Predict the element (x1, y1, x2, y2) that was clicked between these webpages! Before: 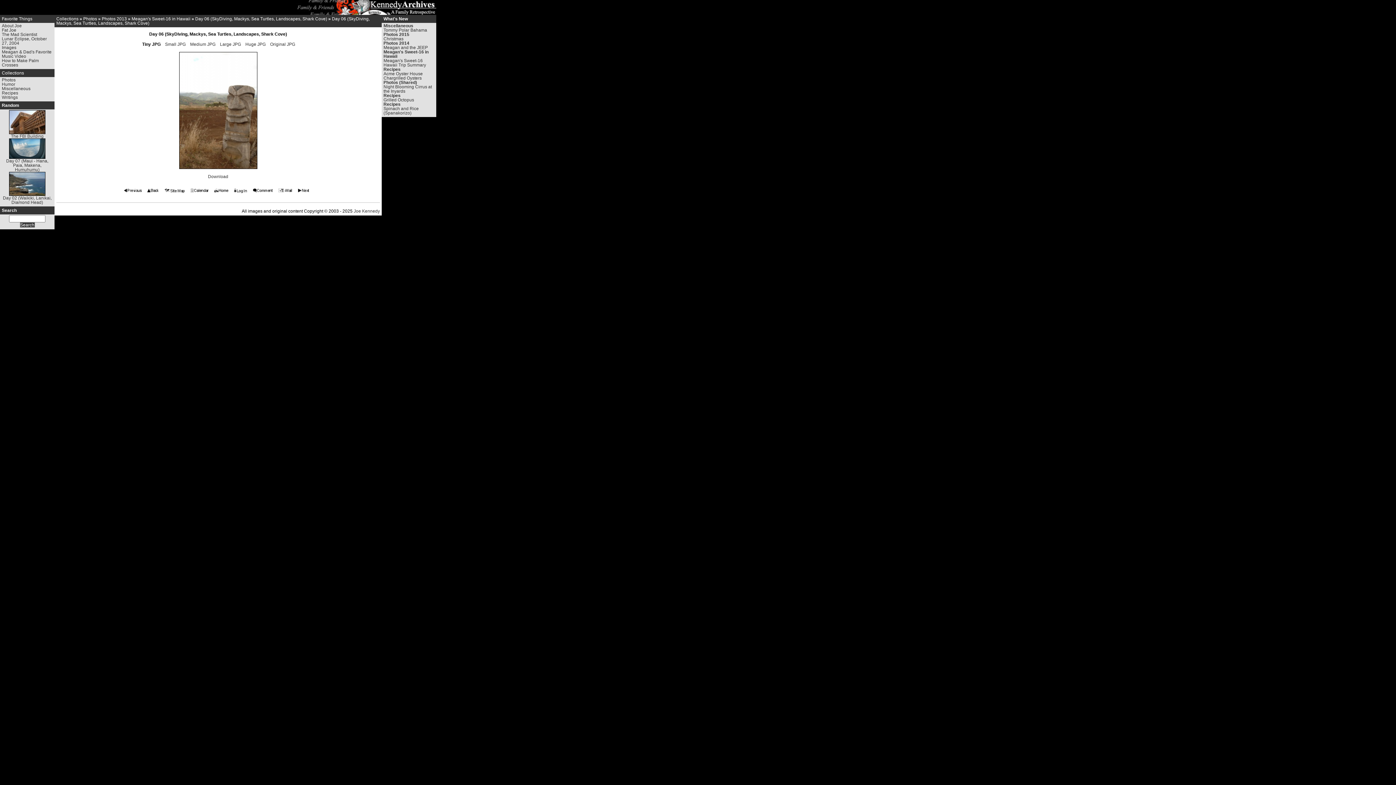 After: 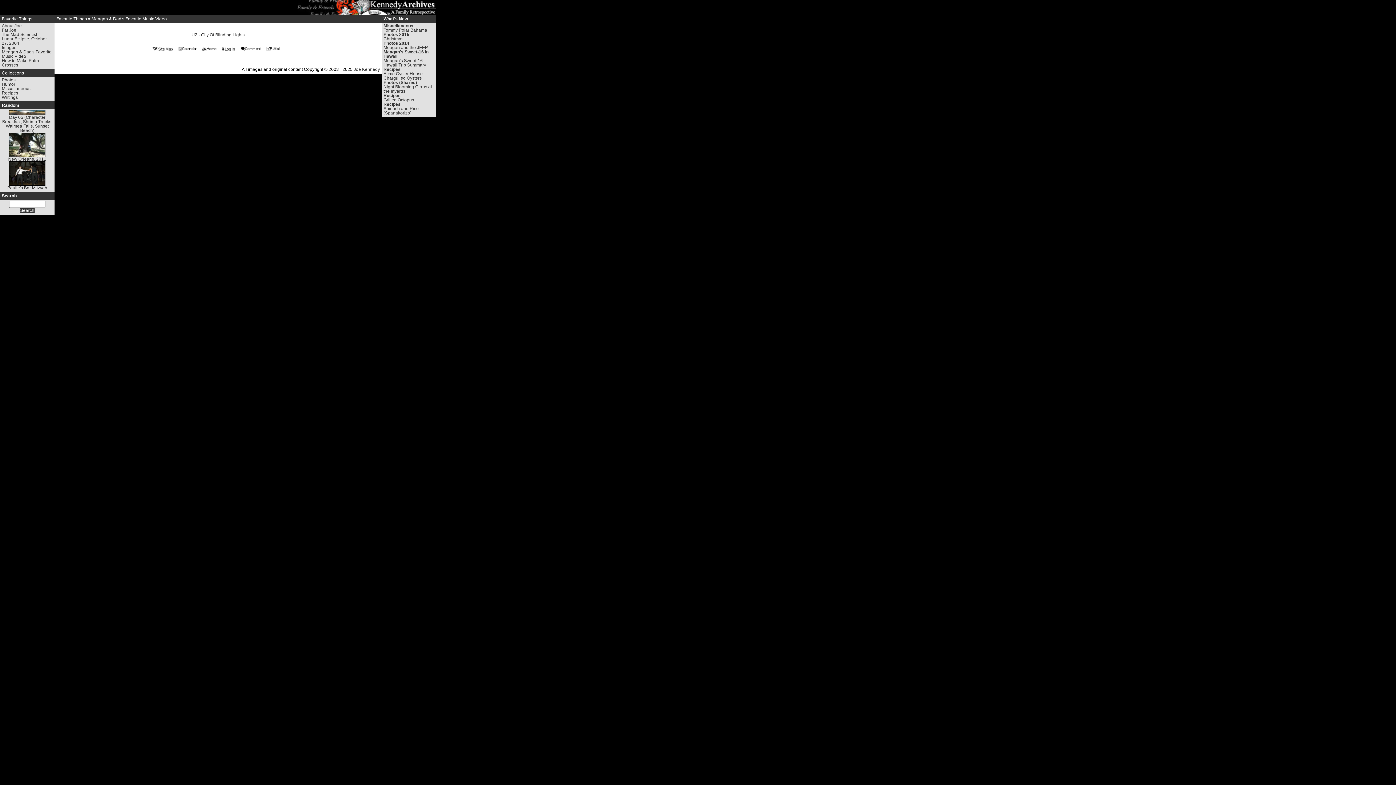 Action: label: Meagan & Dad's Favorite Music Video bbox: (1, 49, 52, 58)